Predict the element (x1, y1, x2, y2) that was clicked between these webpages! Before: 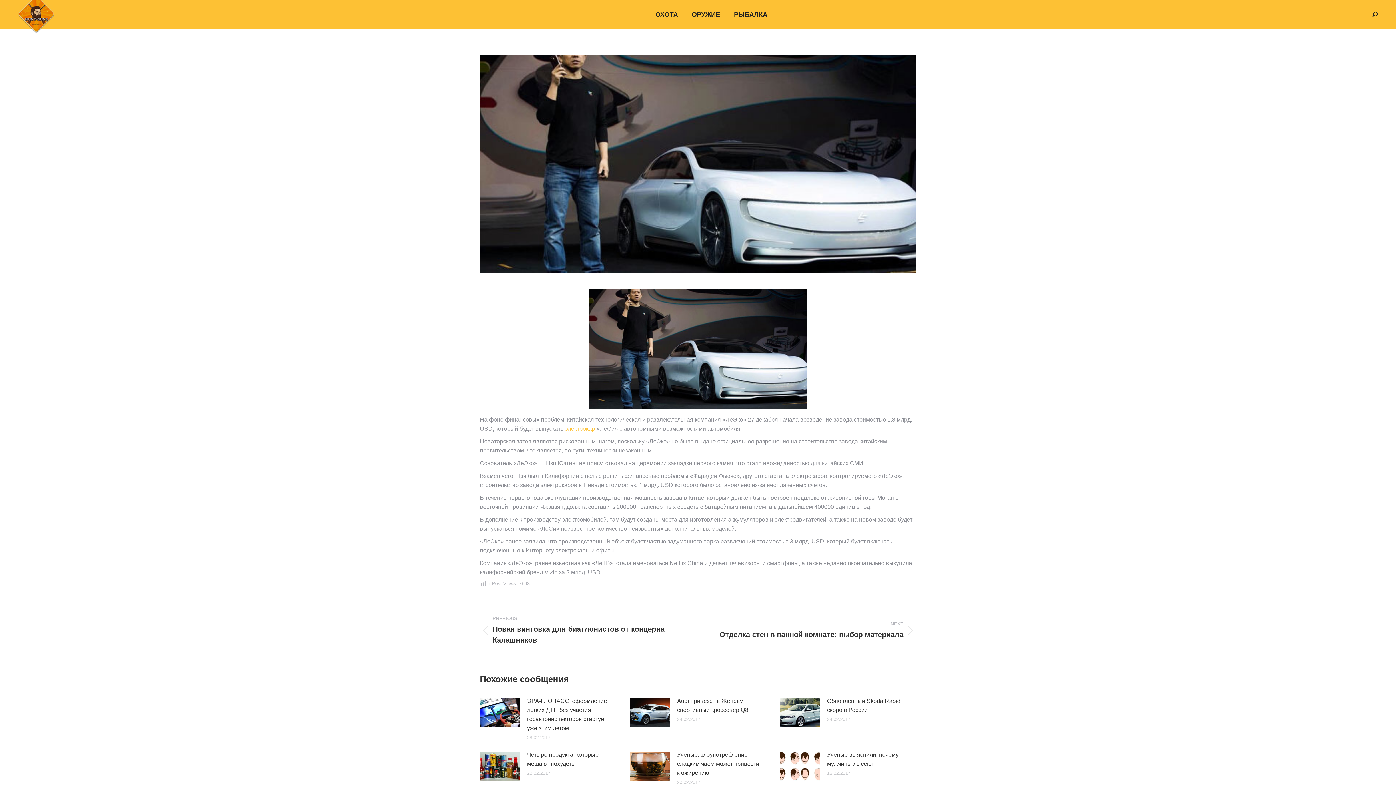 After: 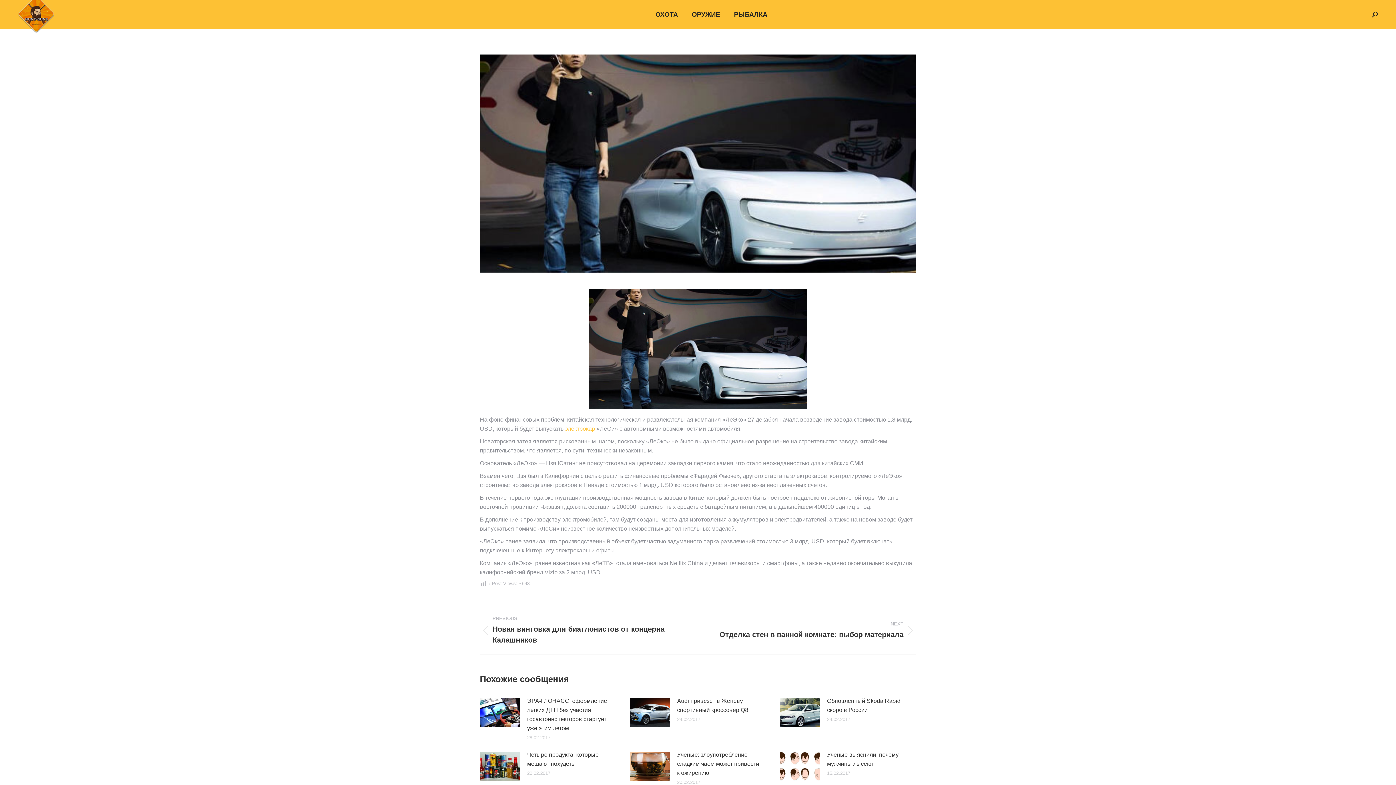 Action: bbox: (565, 425, 595, 432) label: электрокар